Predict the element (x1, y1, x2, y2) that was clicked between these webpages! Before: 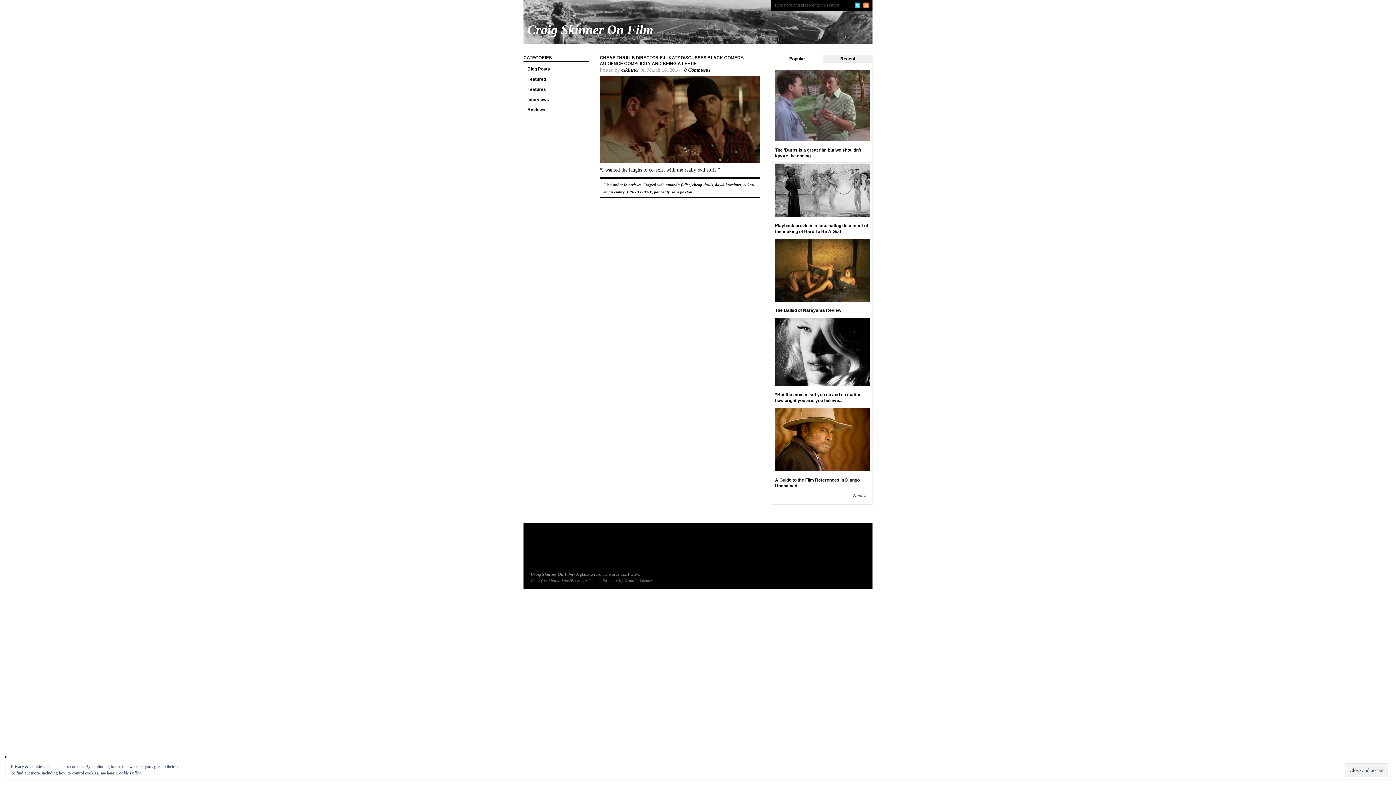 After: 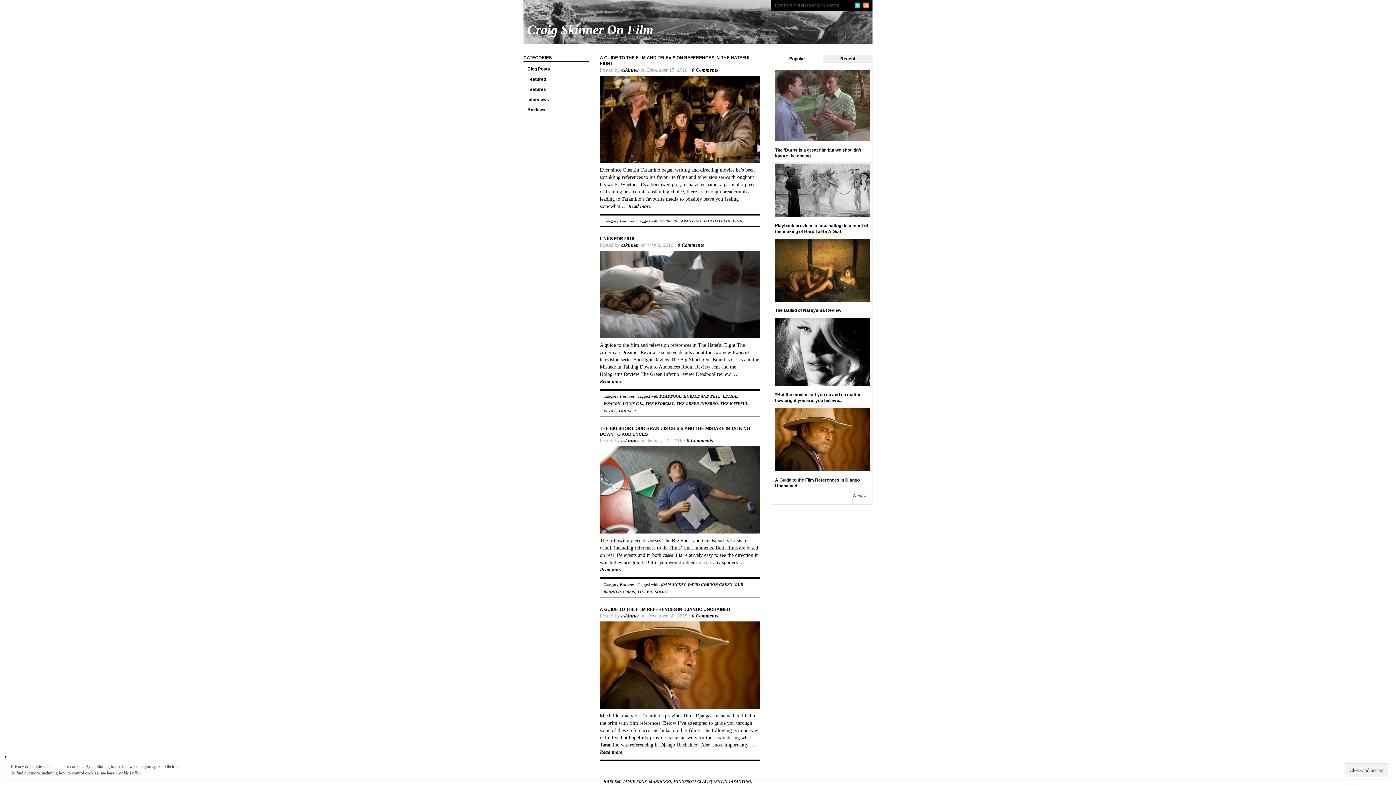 Action: label: Features bbox: (523, 85, 589, 93)